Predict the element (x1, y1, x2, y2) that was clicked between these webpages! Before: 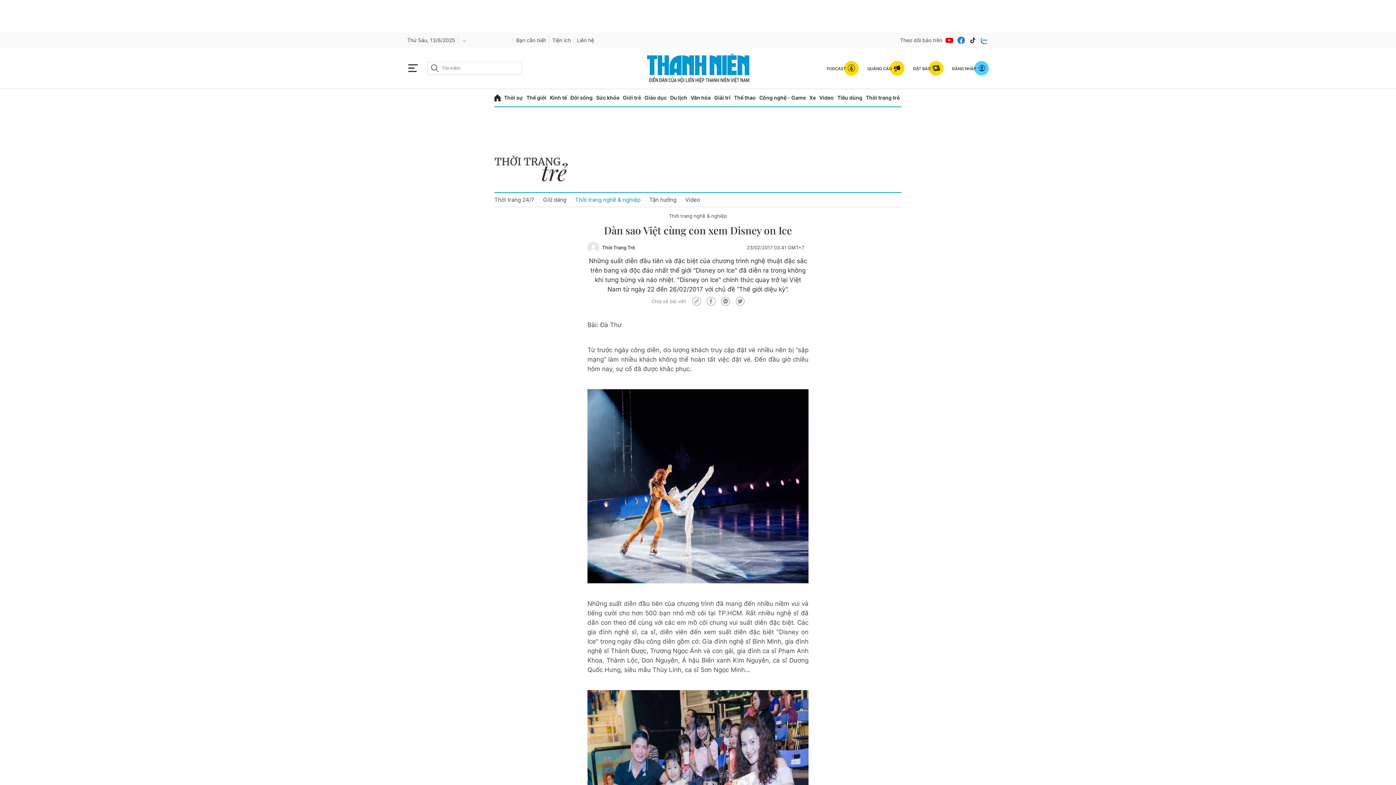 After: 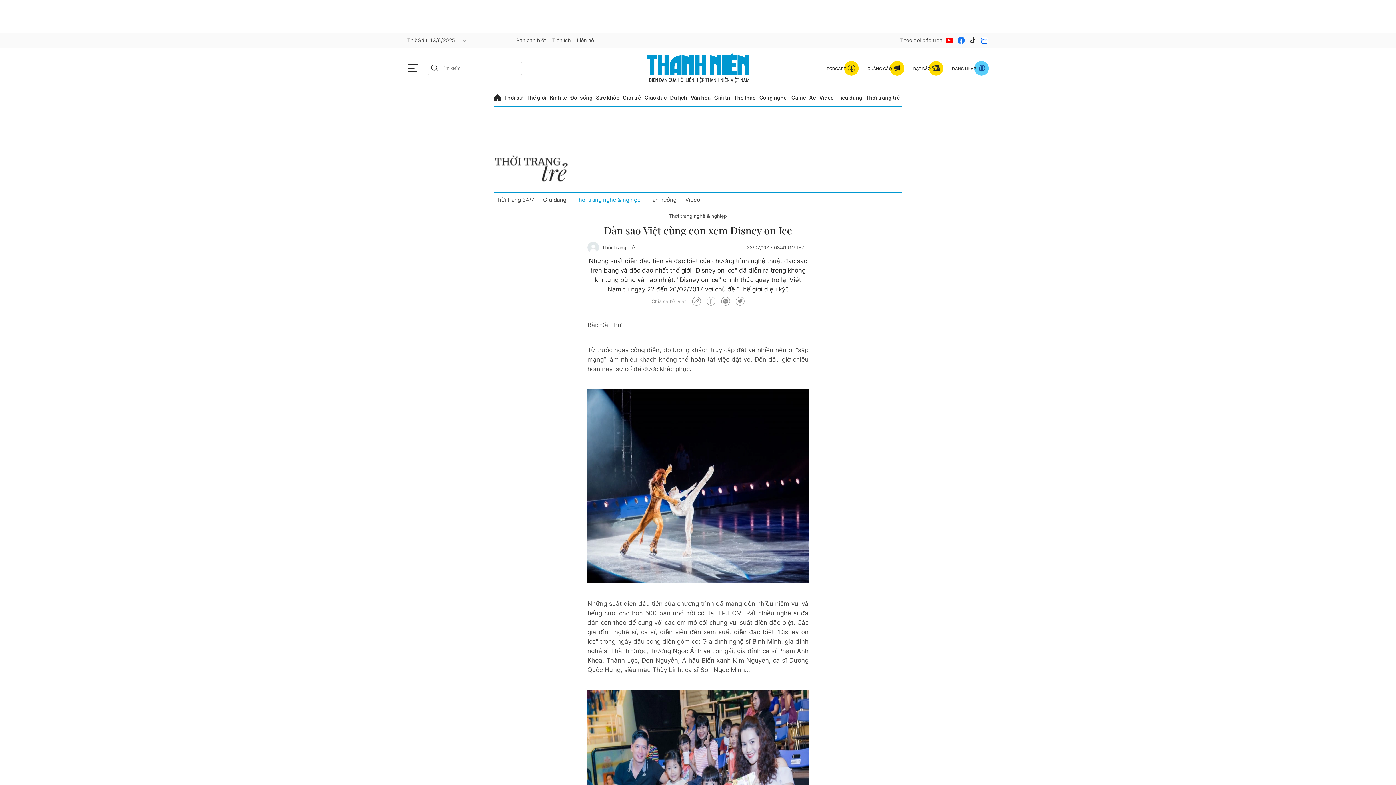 Action: bbox: (945, 35, 954, 44)